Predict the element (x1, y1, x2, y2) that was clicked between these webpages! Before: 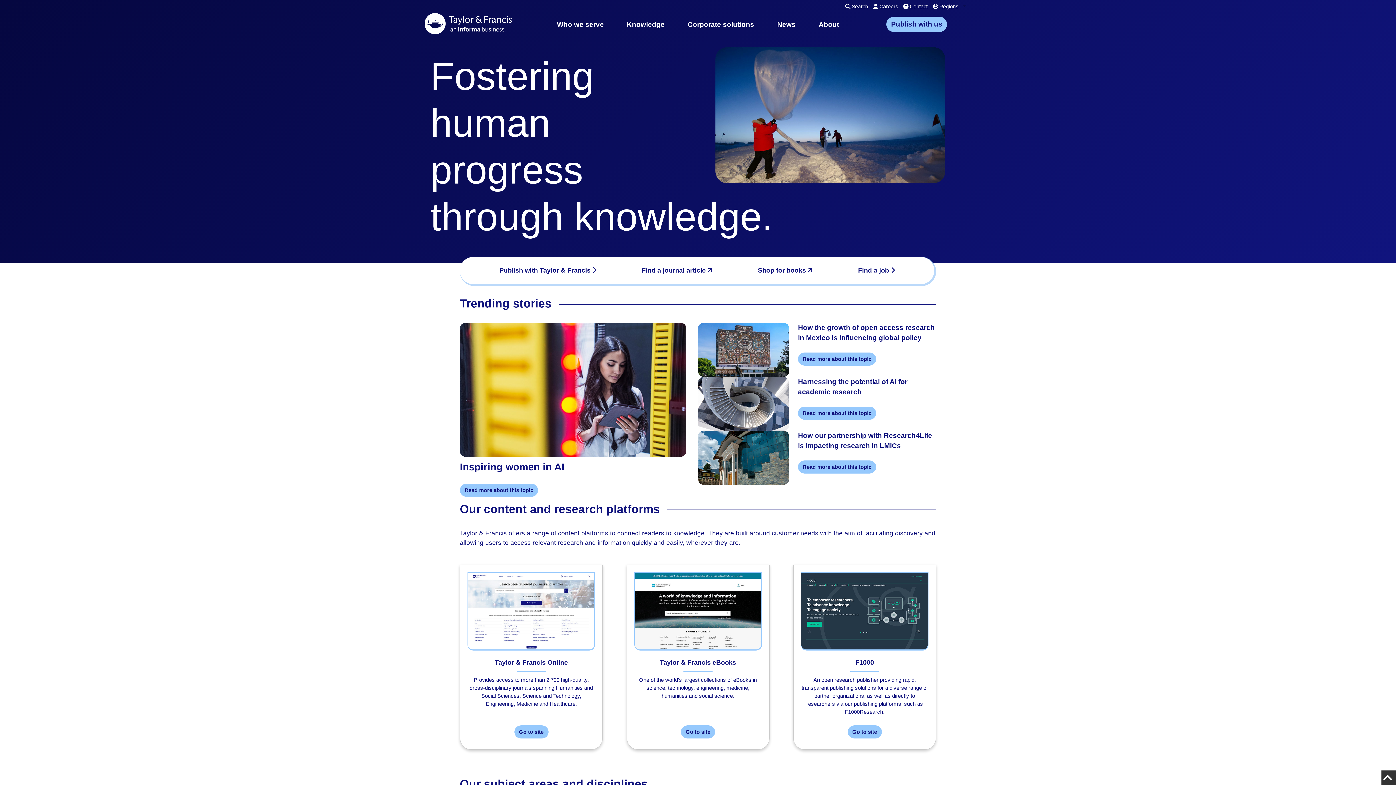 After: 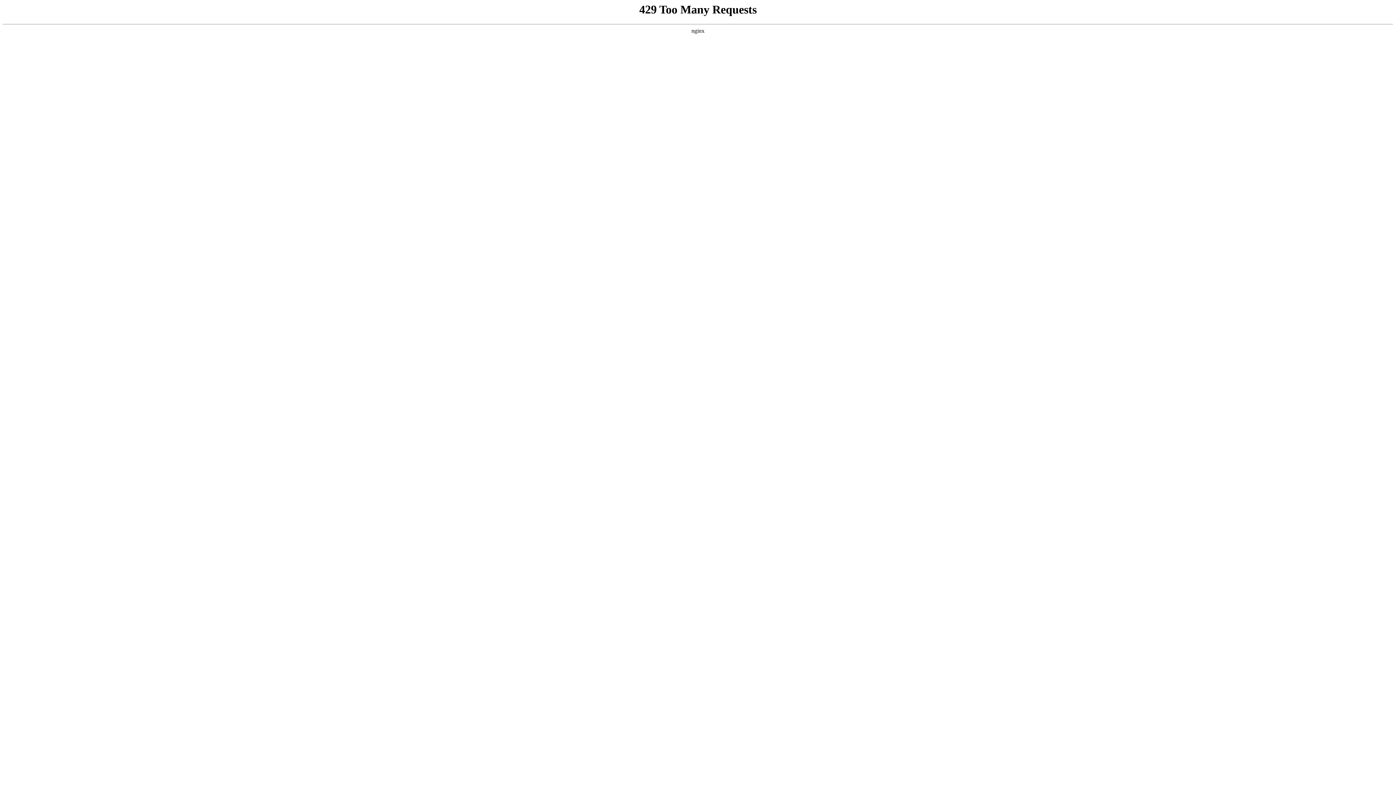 Action: bbox: (798, 406, 876, 419) label: Read more about this topic